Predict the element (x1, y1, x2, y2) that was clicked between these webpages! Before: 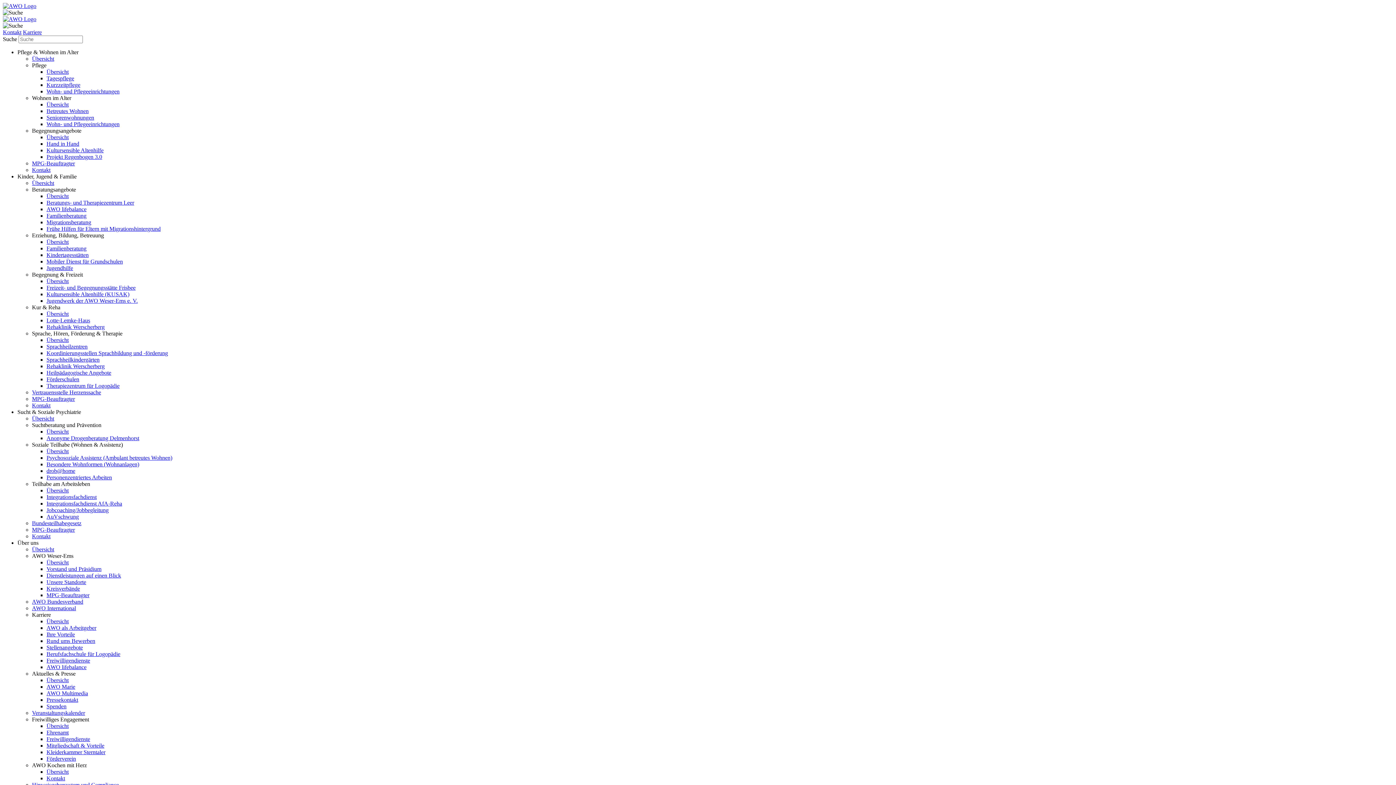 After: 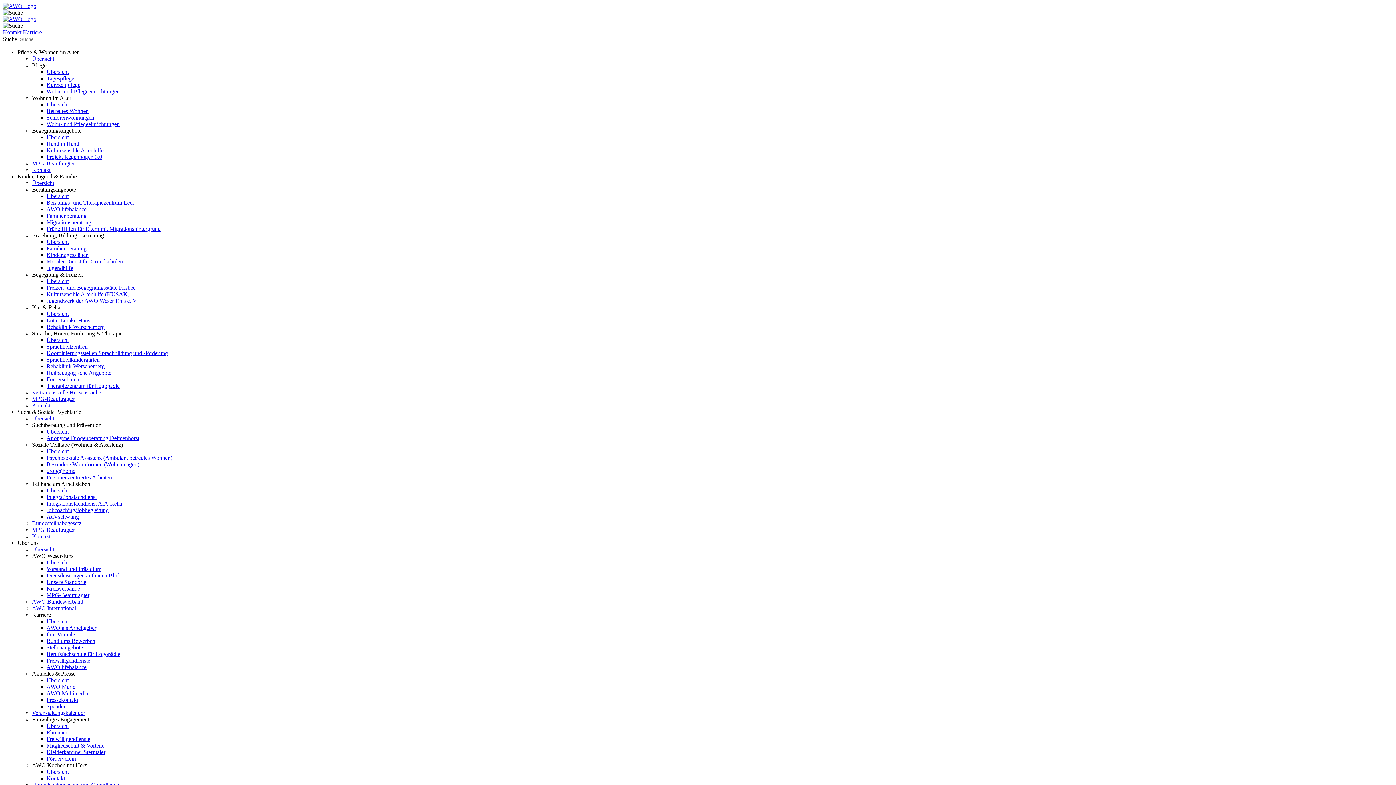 Action: label: Sprachheilzentren bbox: (46, 343, 87, 349)